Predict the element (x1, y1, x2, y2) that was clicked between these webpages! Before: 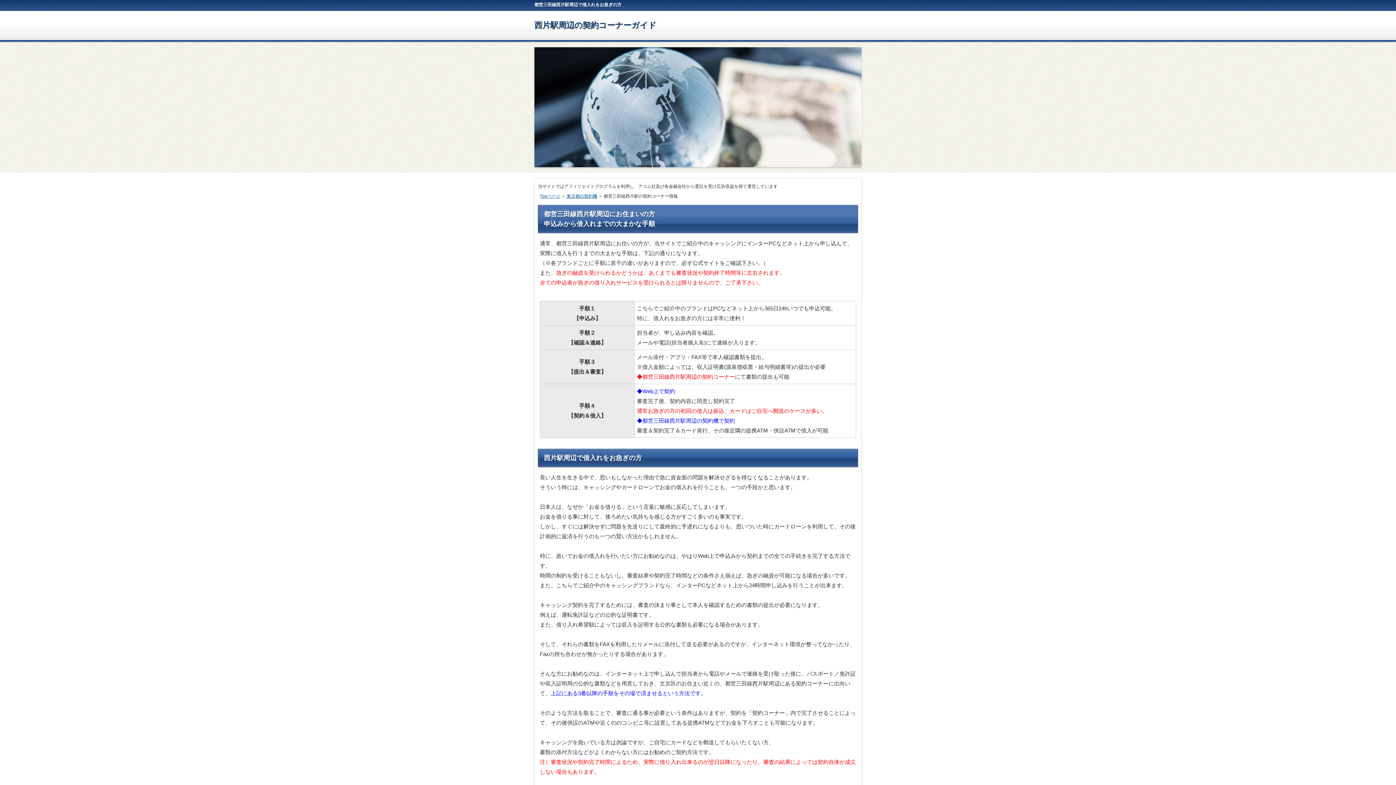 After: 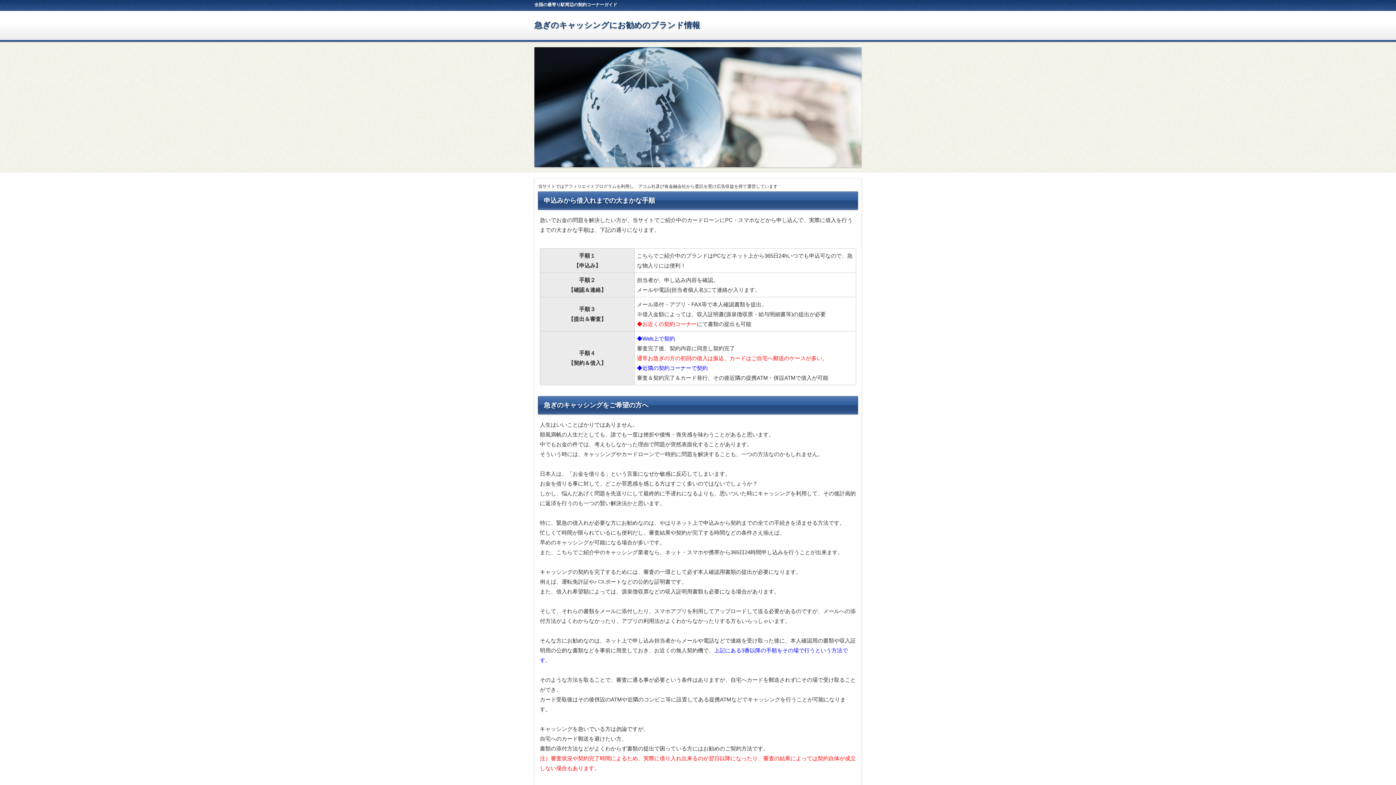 Action: bbox: (540, 193, 560, 198) label: Topページ